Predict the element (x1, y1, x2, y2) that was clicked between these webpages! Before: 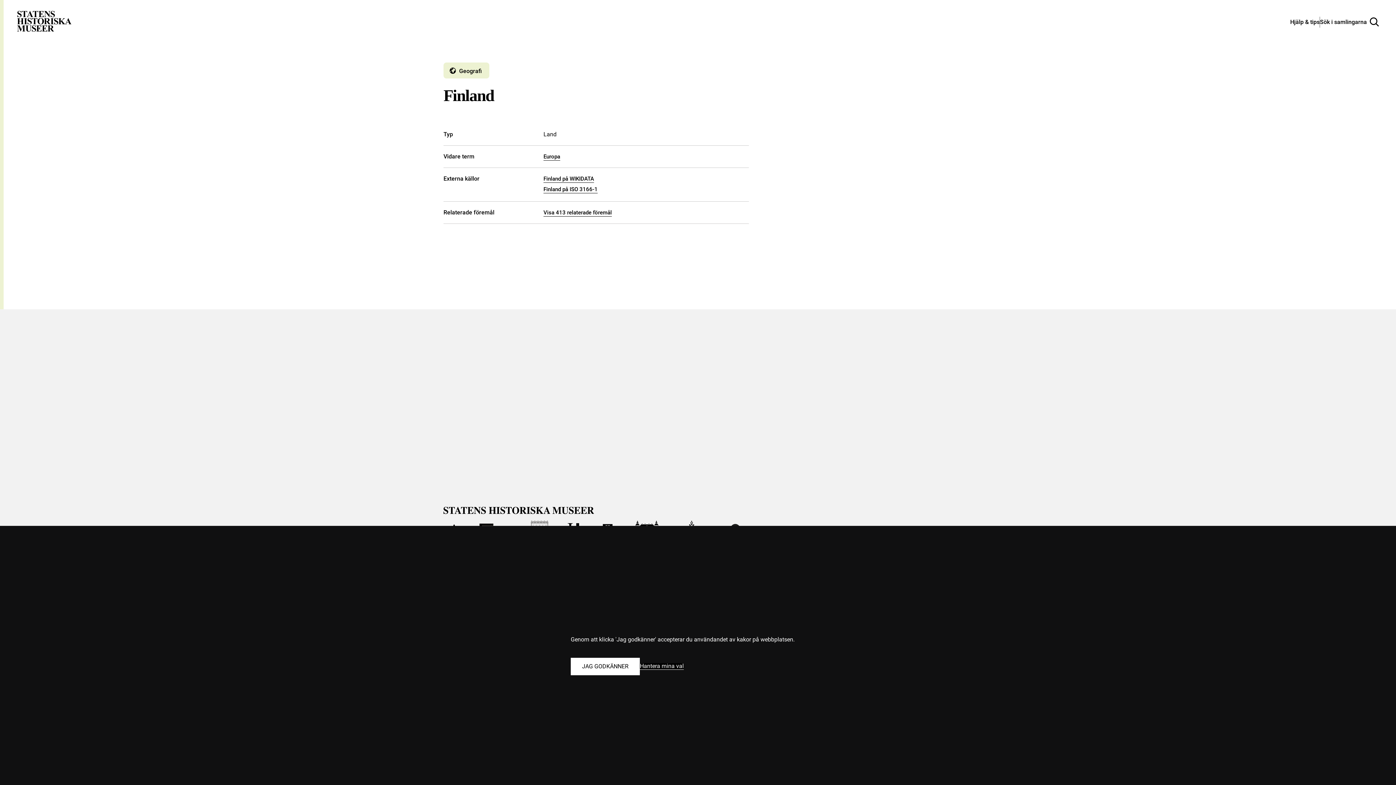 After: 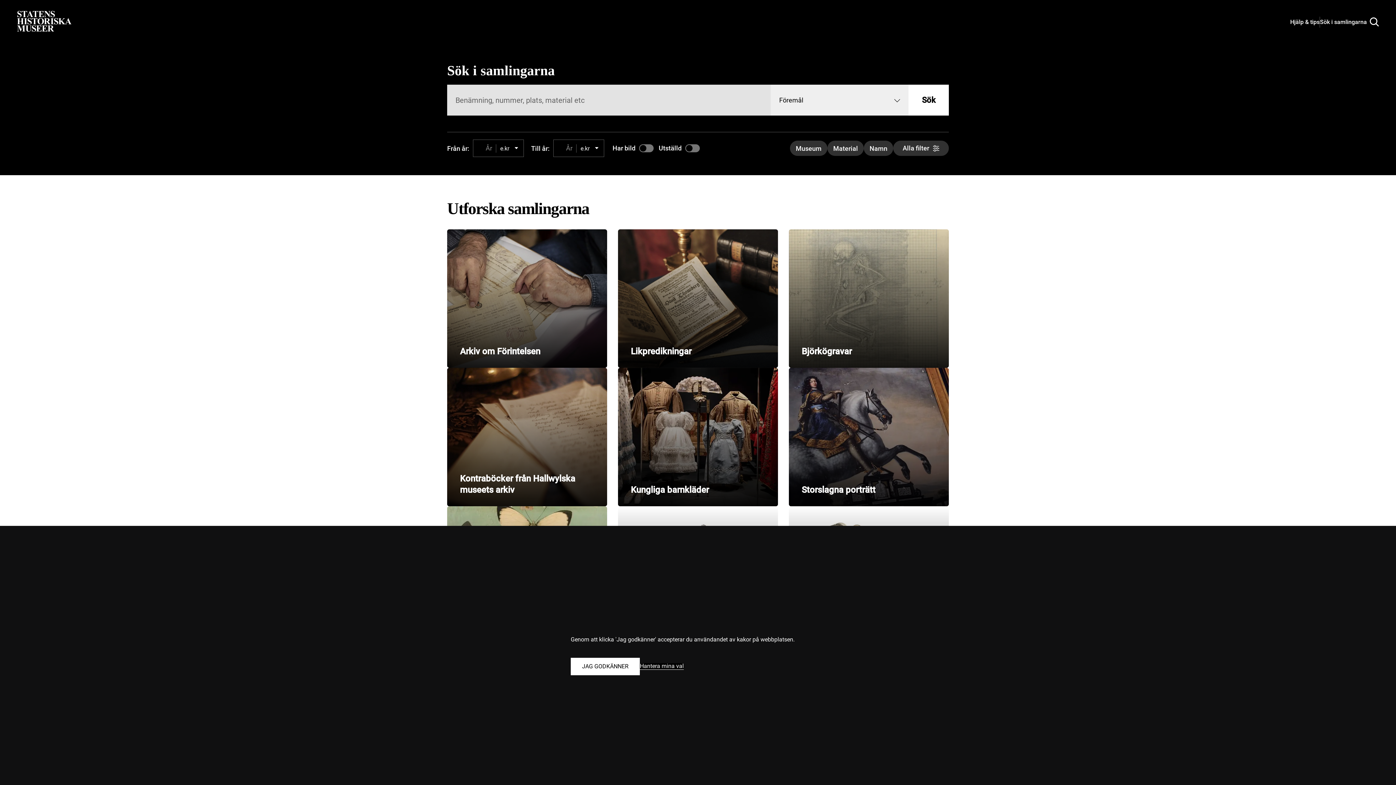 Action: label: Statens historiska museer, Sök i samlingarna - startsida bbox: (17, 10, 71, 30)